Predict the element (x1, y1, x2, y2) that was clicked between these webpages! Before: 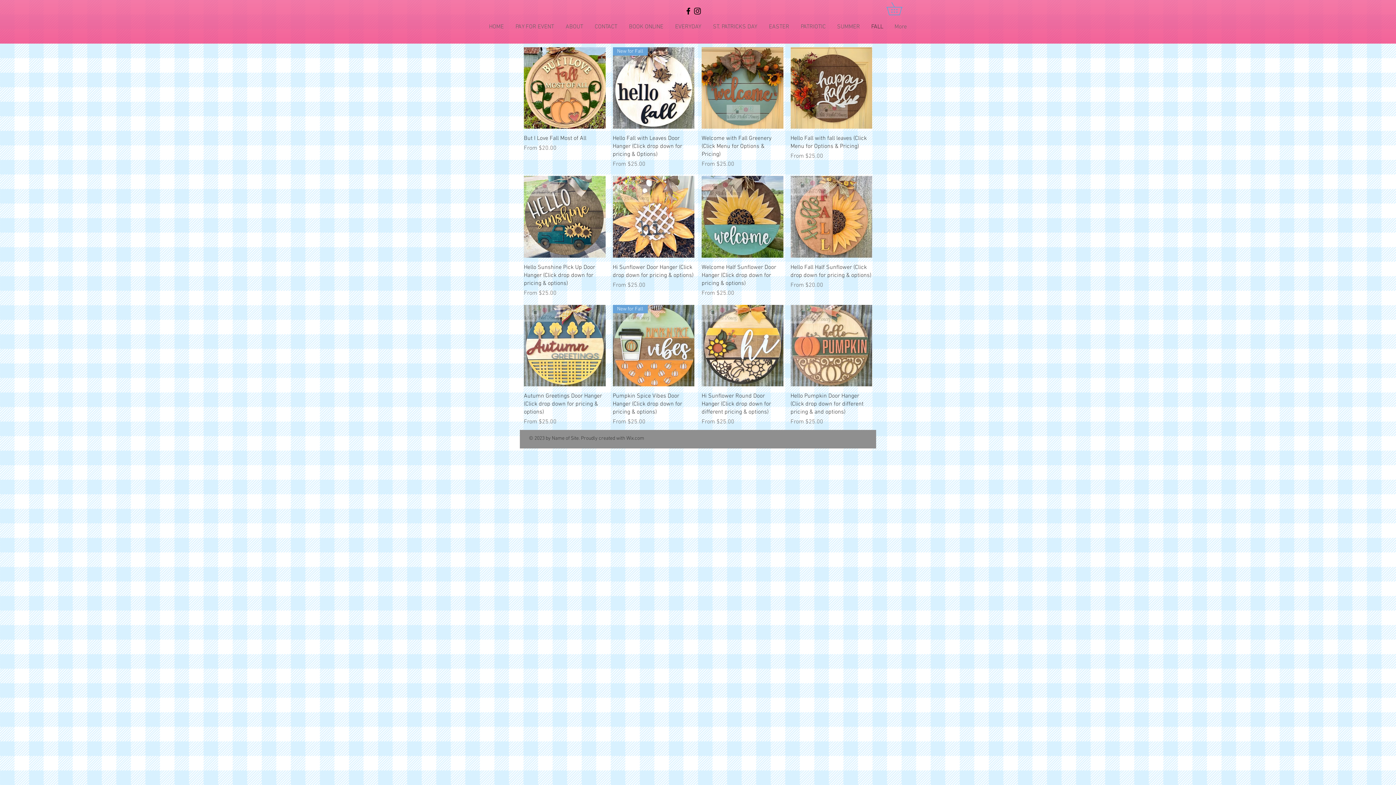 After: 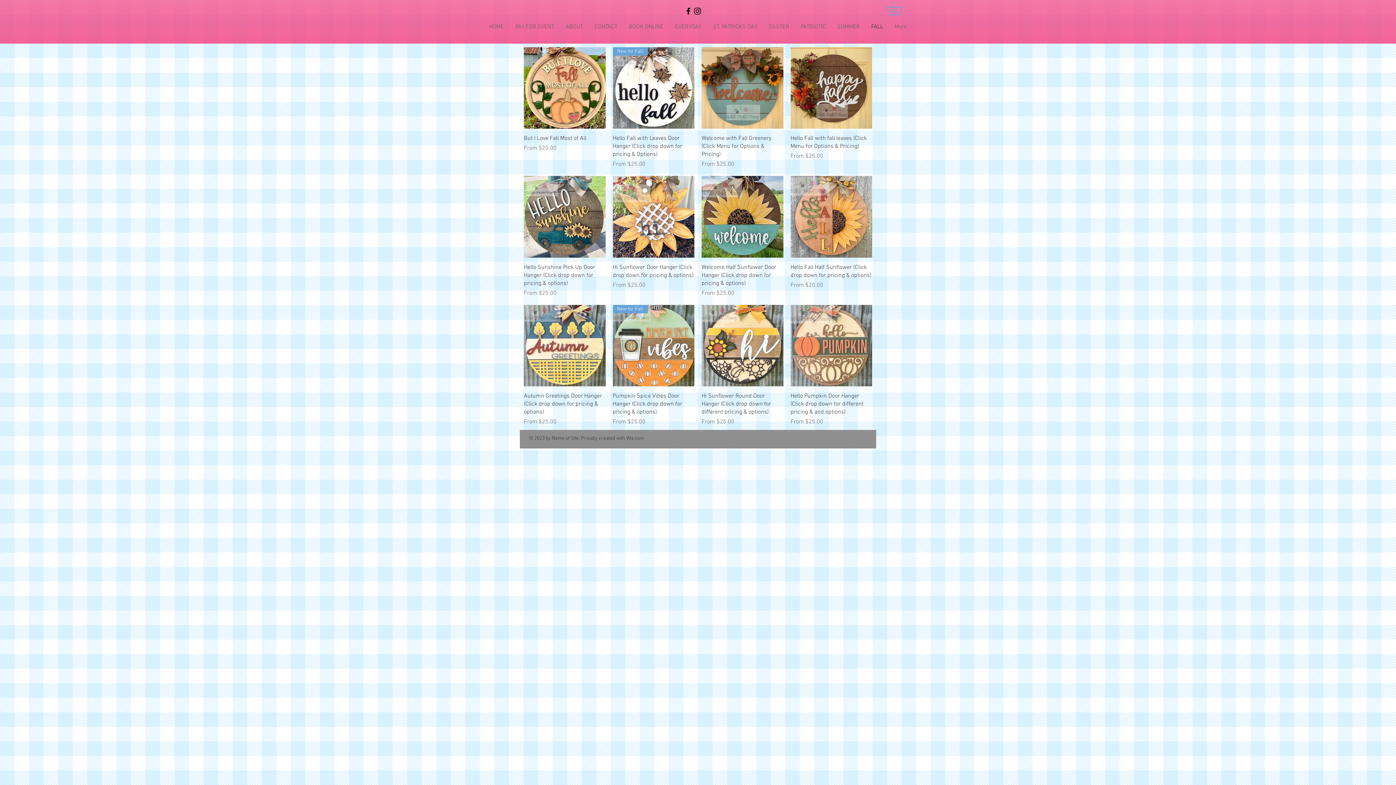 Action: bbox: (684, 6, 693, 15)